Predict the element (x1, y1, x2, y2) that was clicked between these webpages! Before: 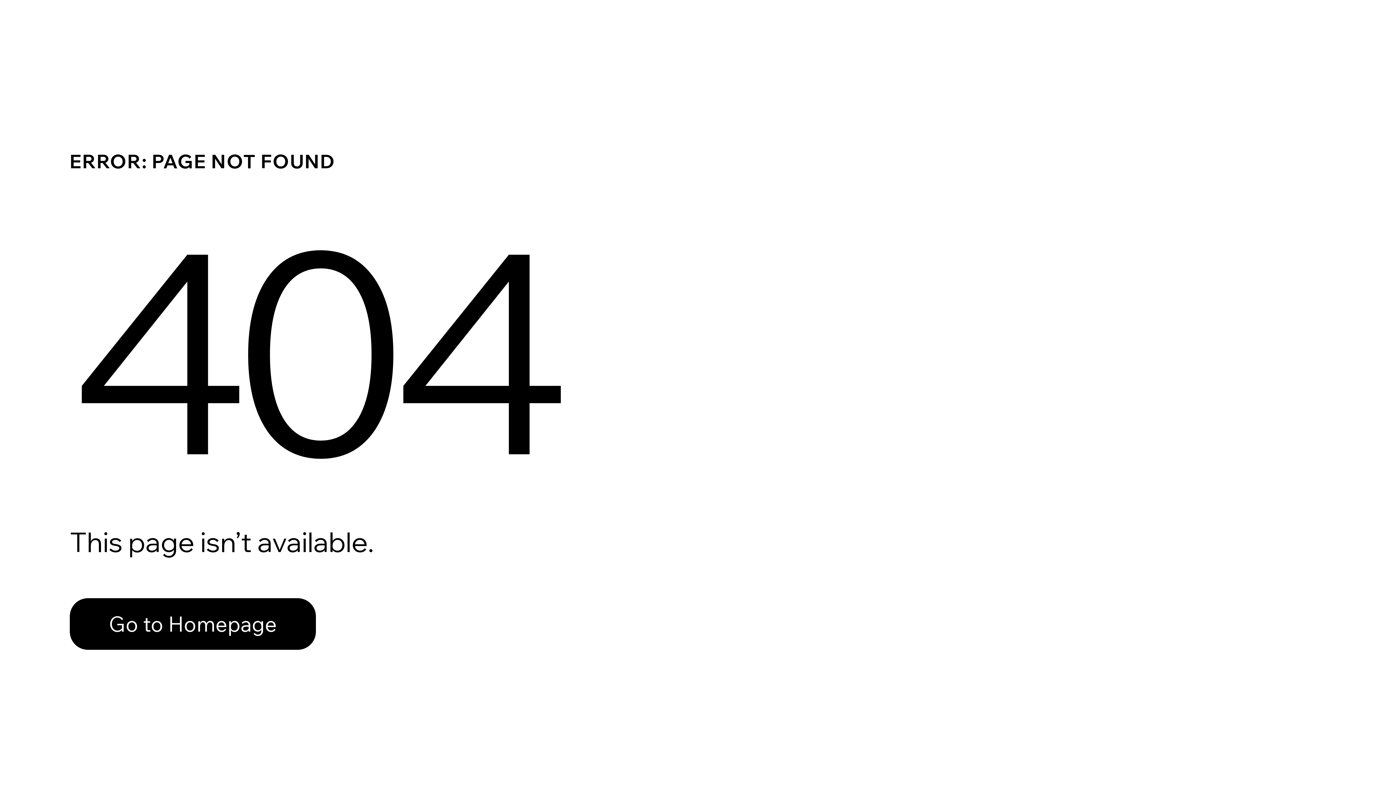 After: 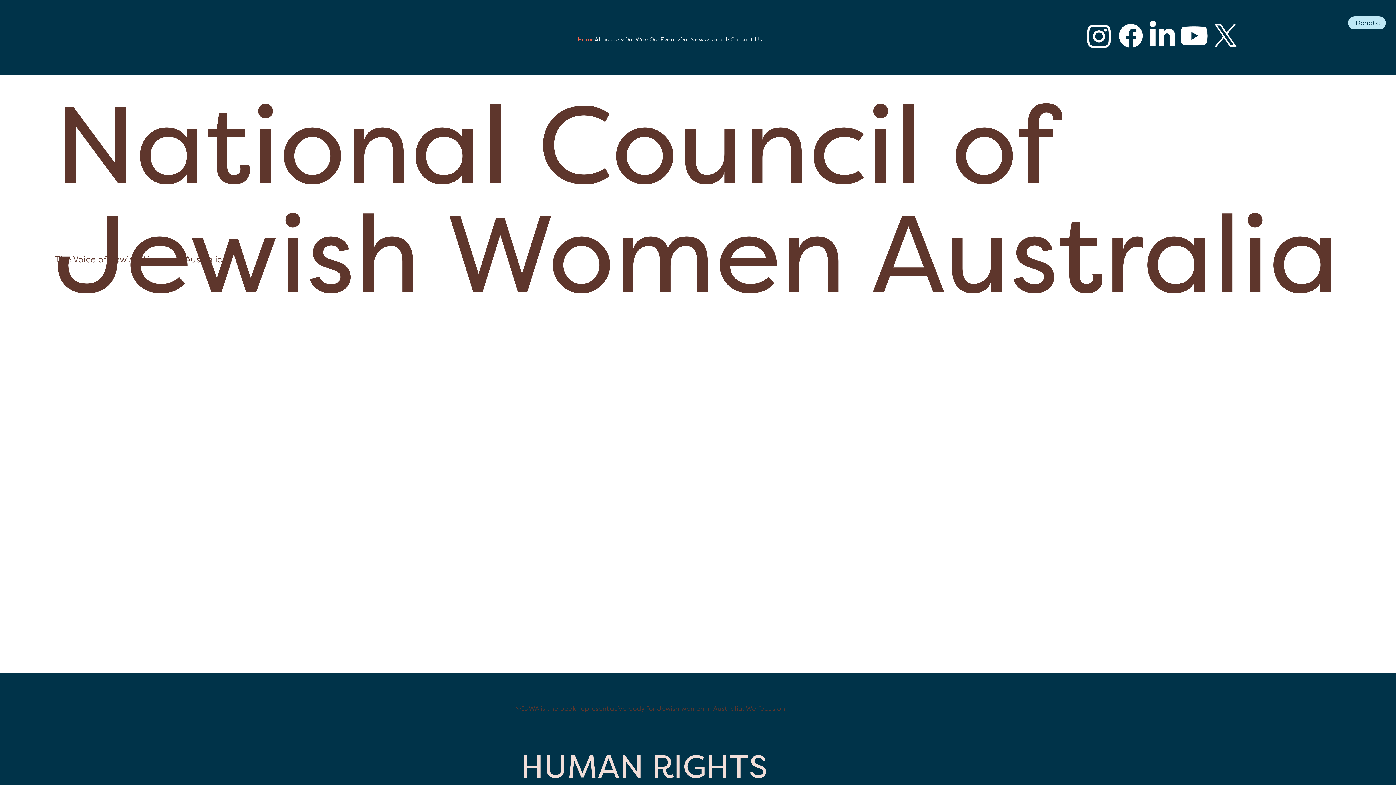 Action: label: Go to Homepage bbox: (69, 582, 768, 659)